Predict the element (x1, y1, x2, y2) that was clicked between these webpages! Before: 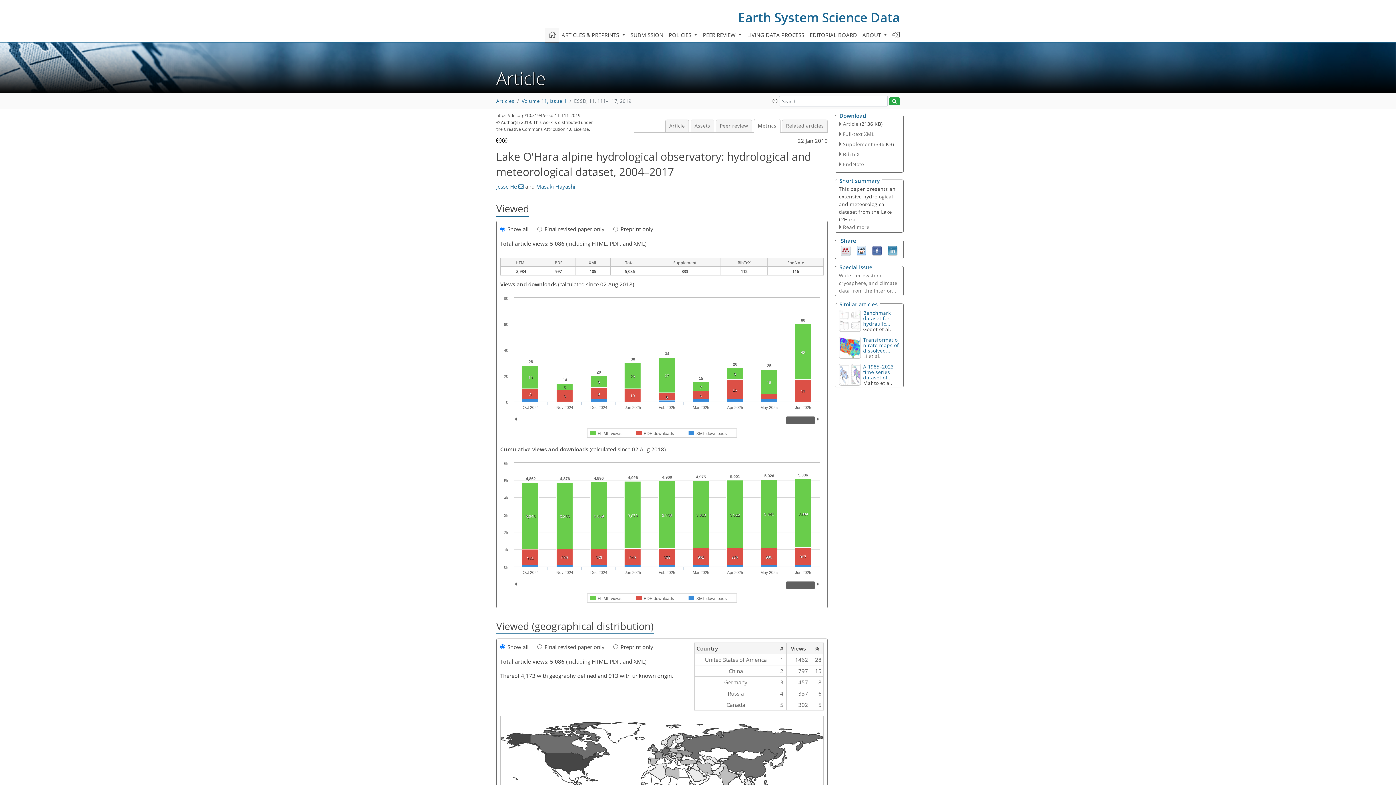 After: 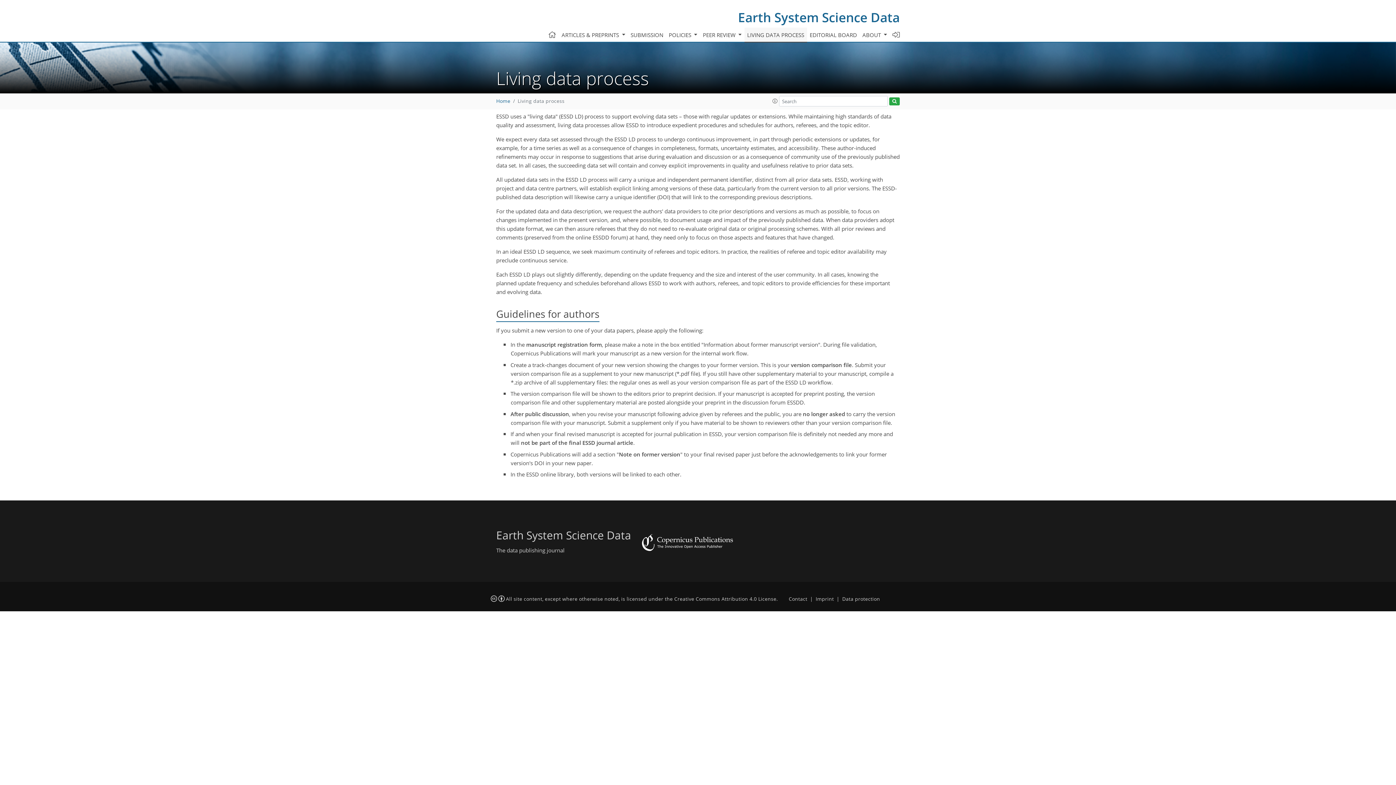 Action: label: LIVING DATA PROCESS bbox: (744, 27, 807, 42)